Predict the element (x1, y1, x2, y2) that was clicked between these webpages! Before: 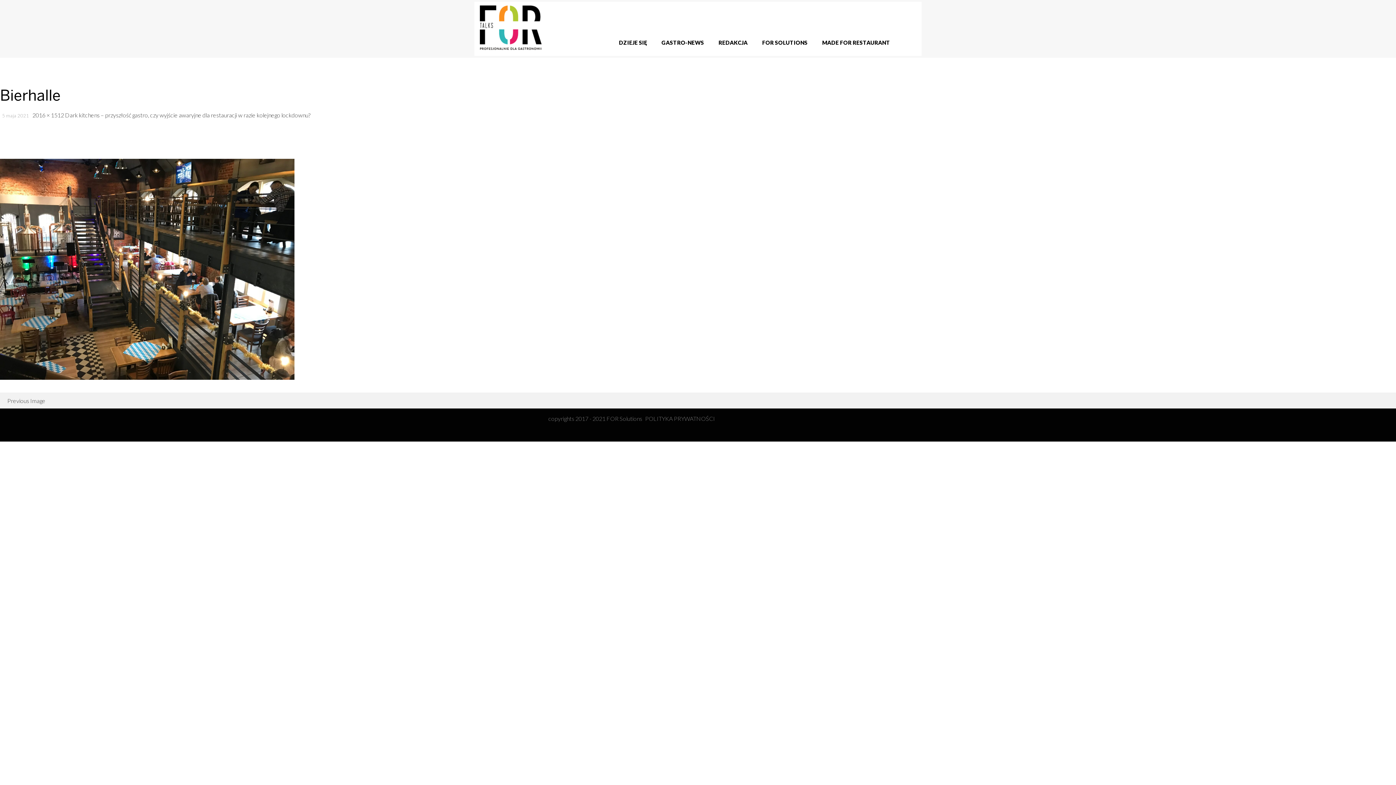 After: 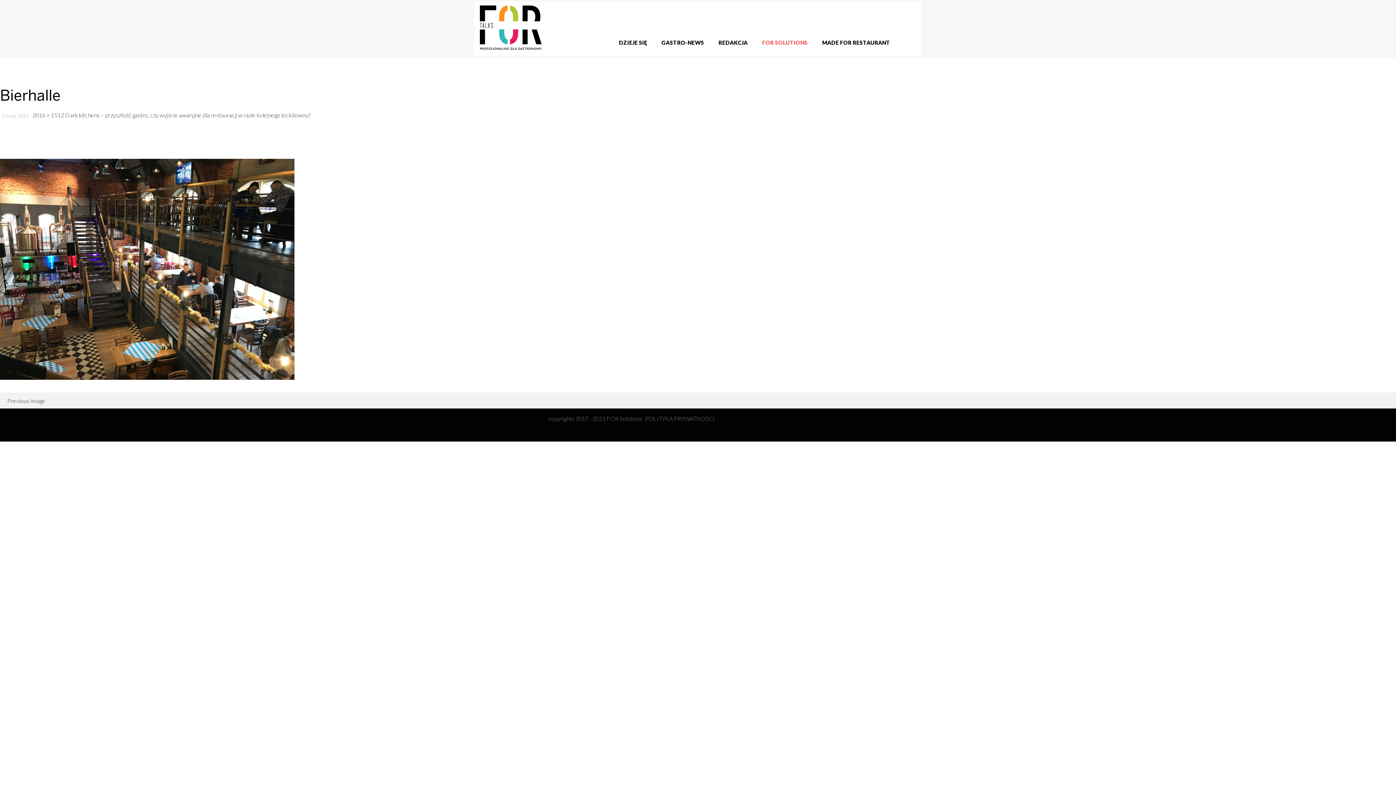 Action: bbox: (755, 37, 815, 48) label: FOR SOLUTIONS